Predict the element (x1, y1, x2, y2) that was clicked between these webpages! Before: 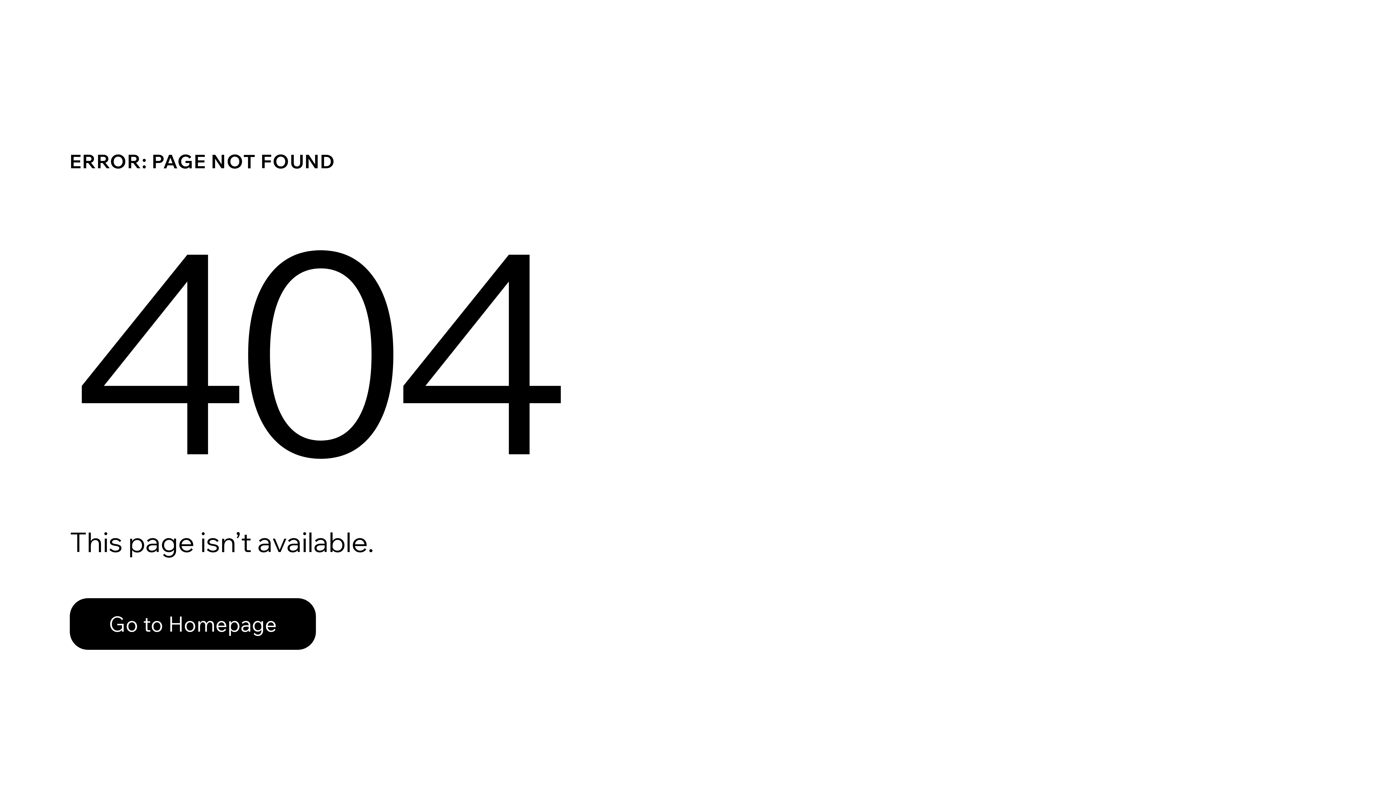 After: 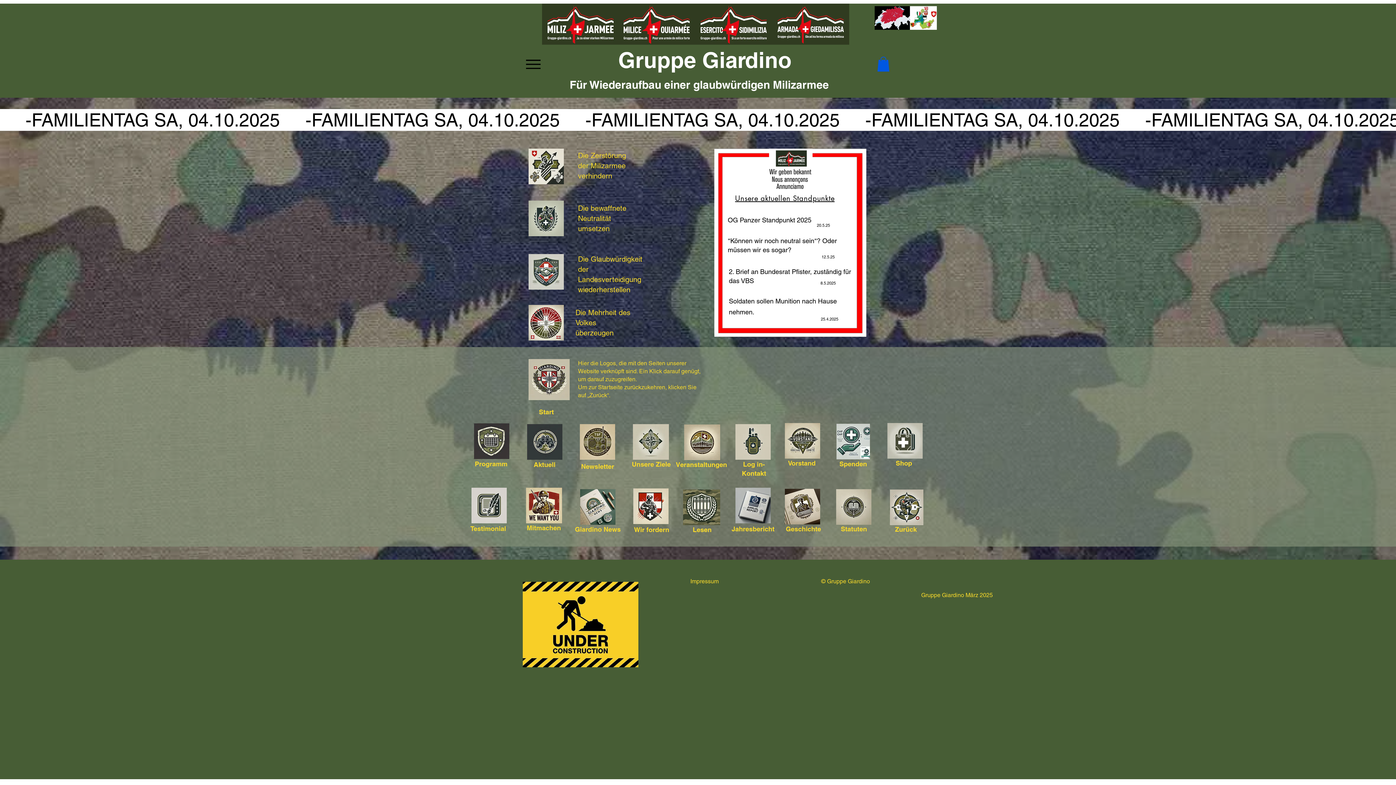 Action: label: Go to Homepage bbox: (69, 598, 316, 650)